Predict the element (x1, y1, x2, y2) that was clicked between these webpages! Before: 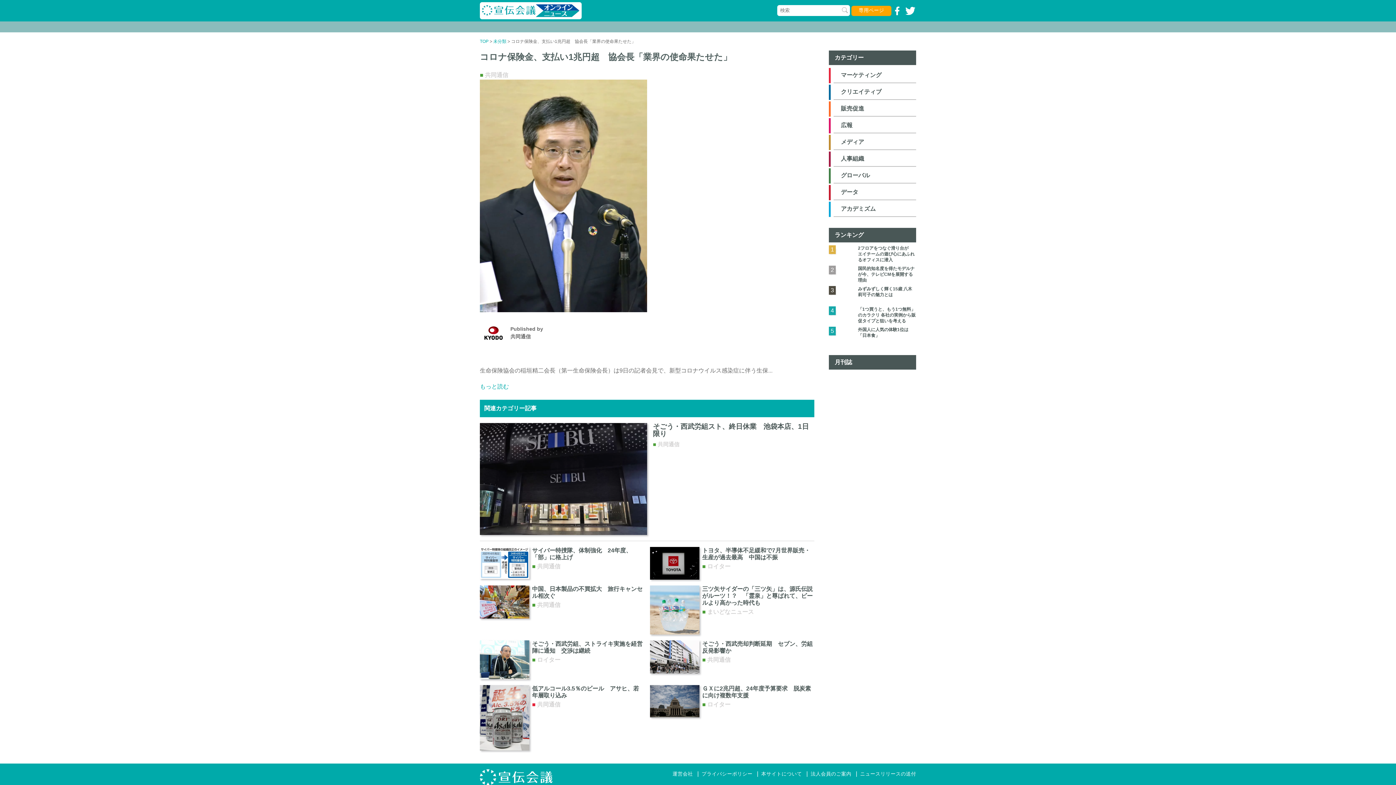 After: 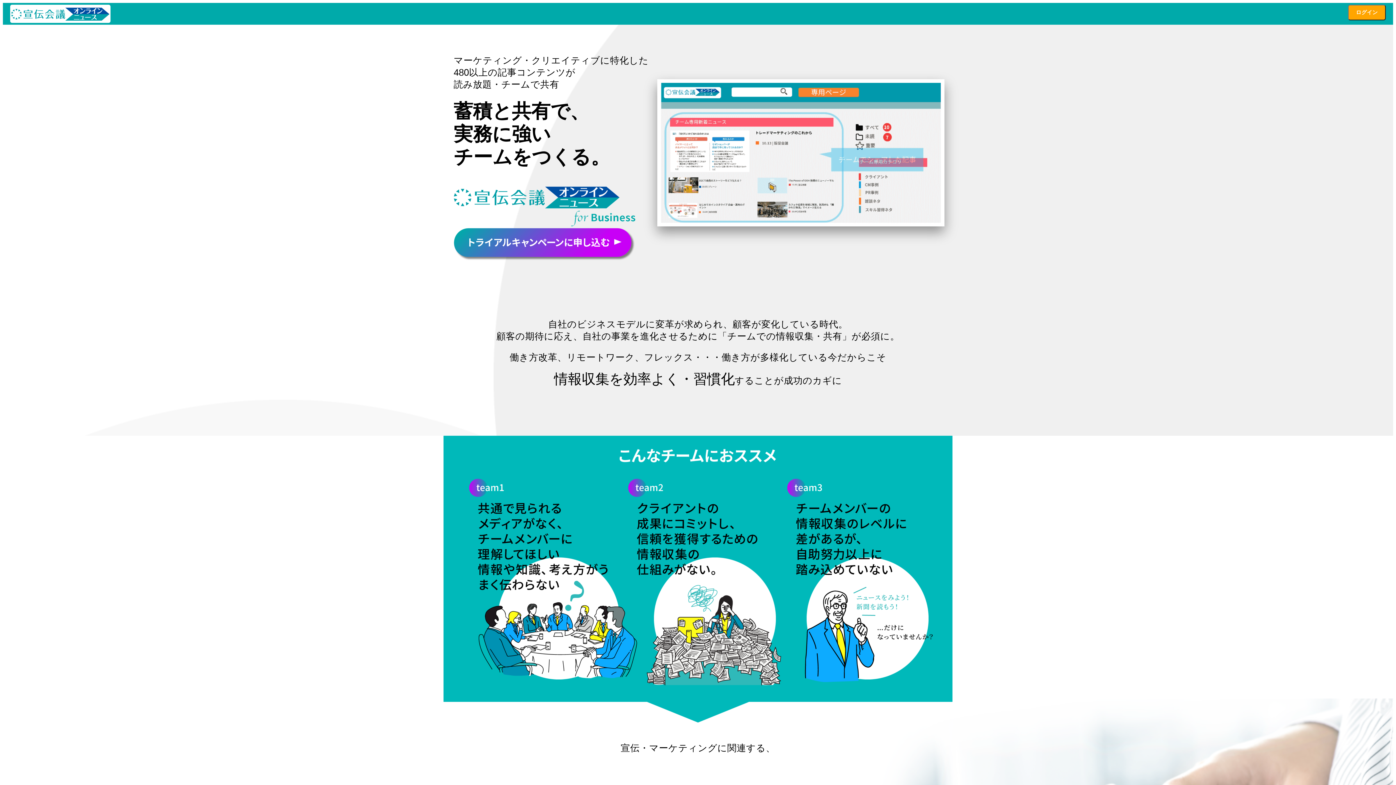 Action: bbox: (851, 5, 891, 15) label: 専用ページ